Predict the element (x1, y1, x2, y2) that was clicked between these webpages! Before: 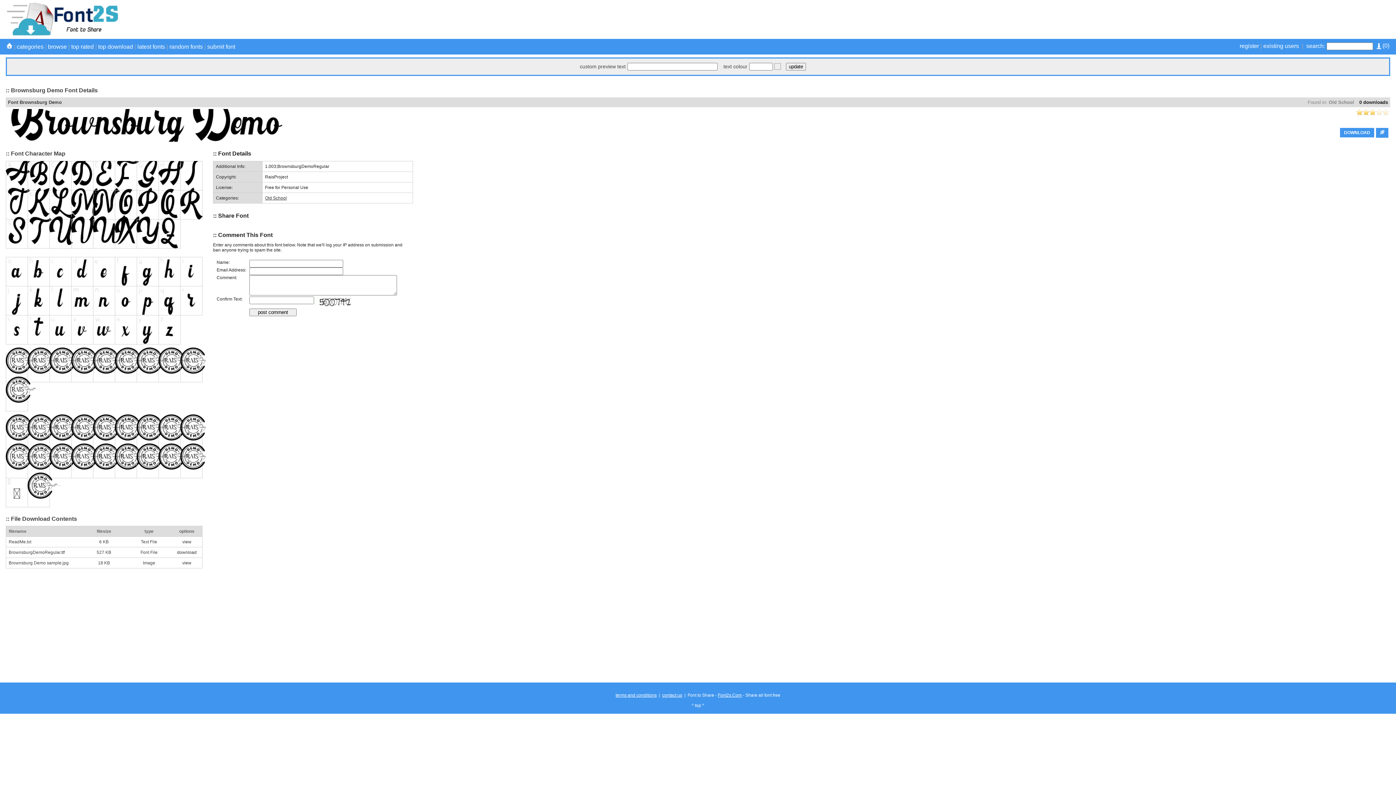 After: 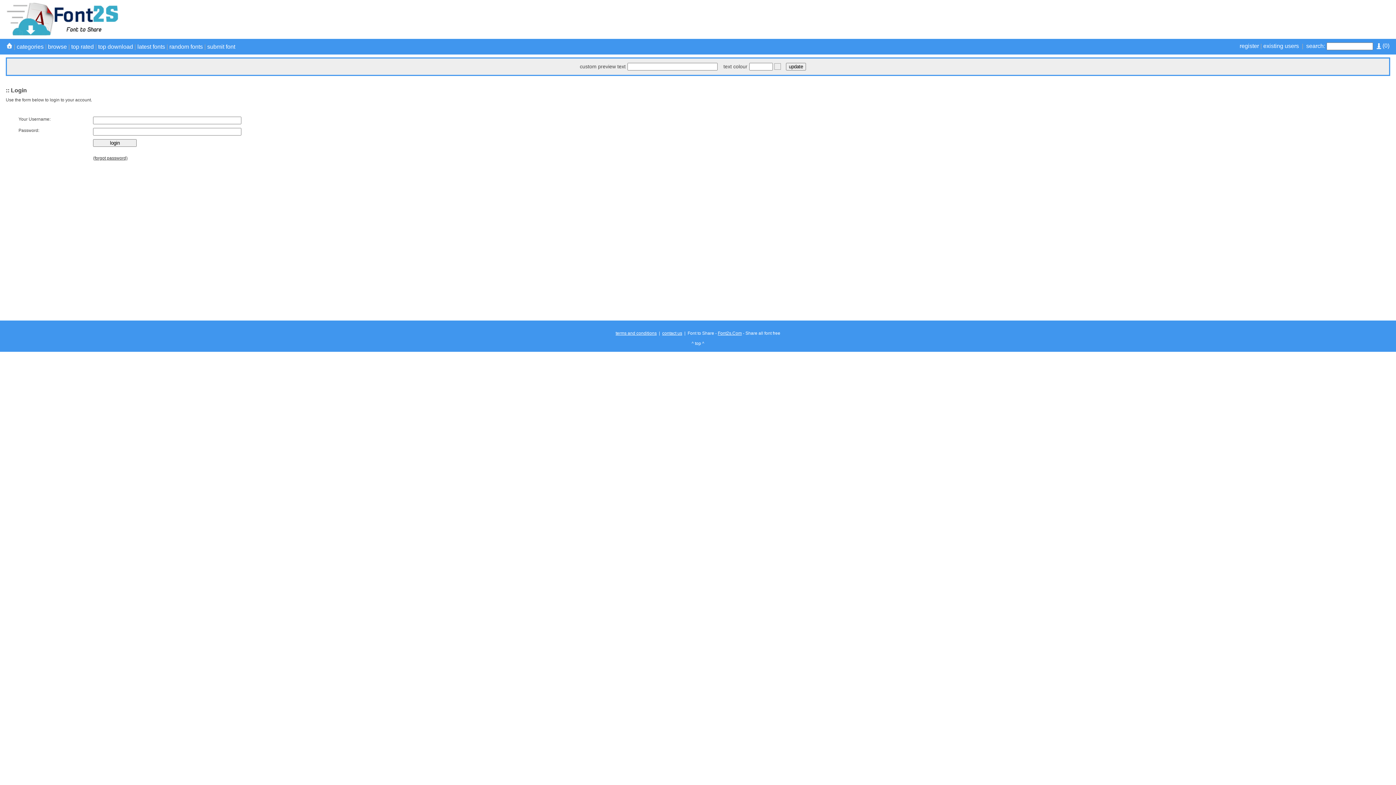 Action: bbox: (1263, 42, 1299, 49) label: existing users